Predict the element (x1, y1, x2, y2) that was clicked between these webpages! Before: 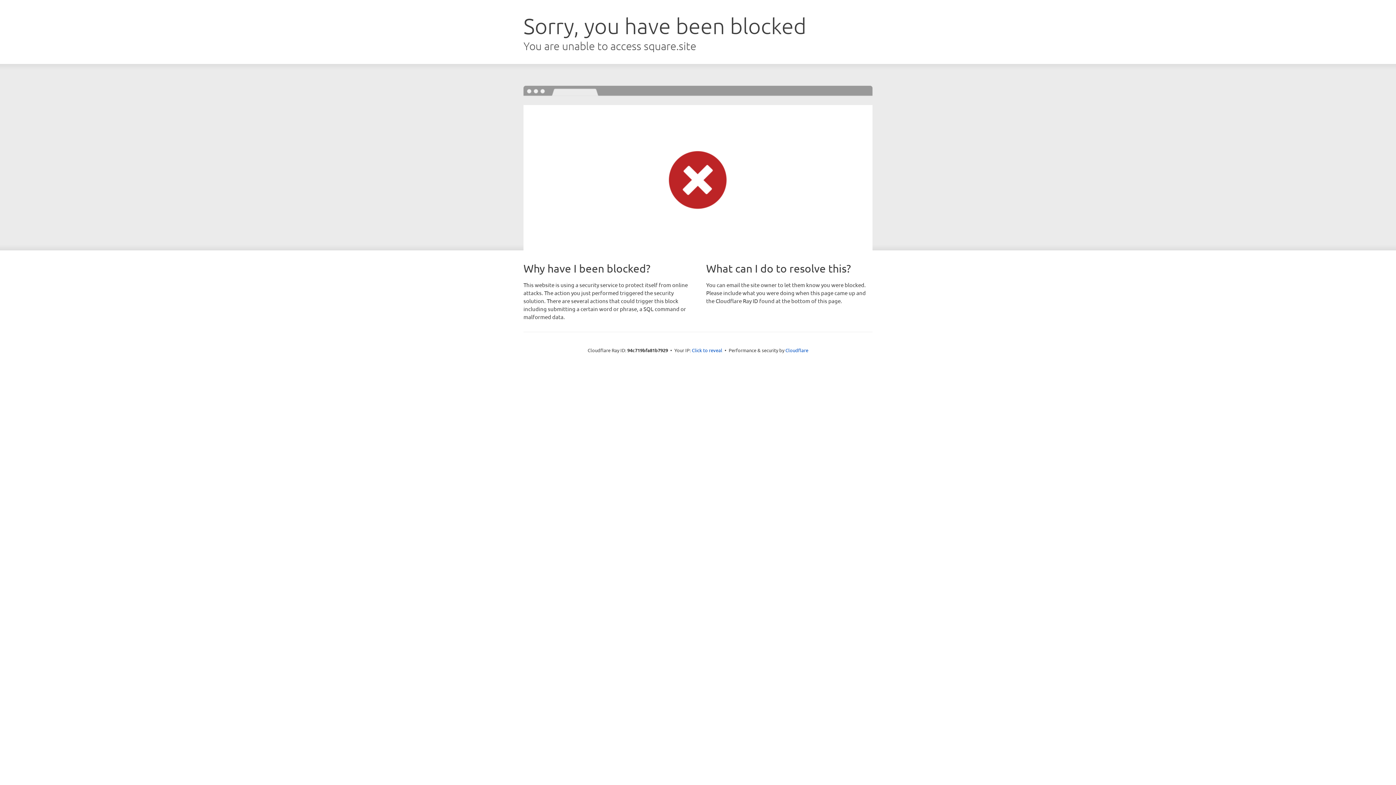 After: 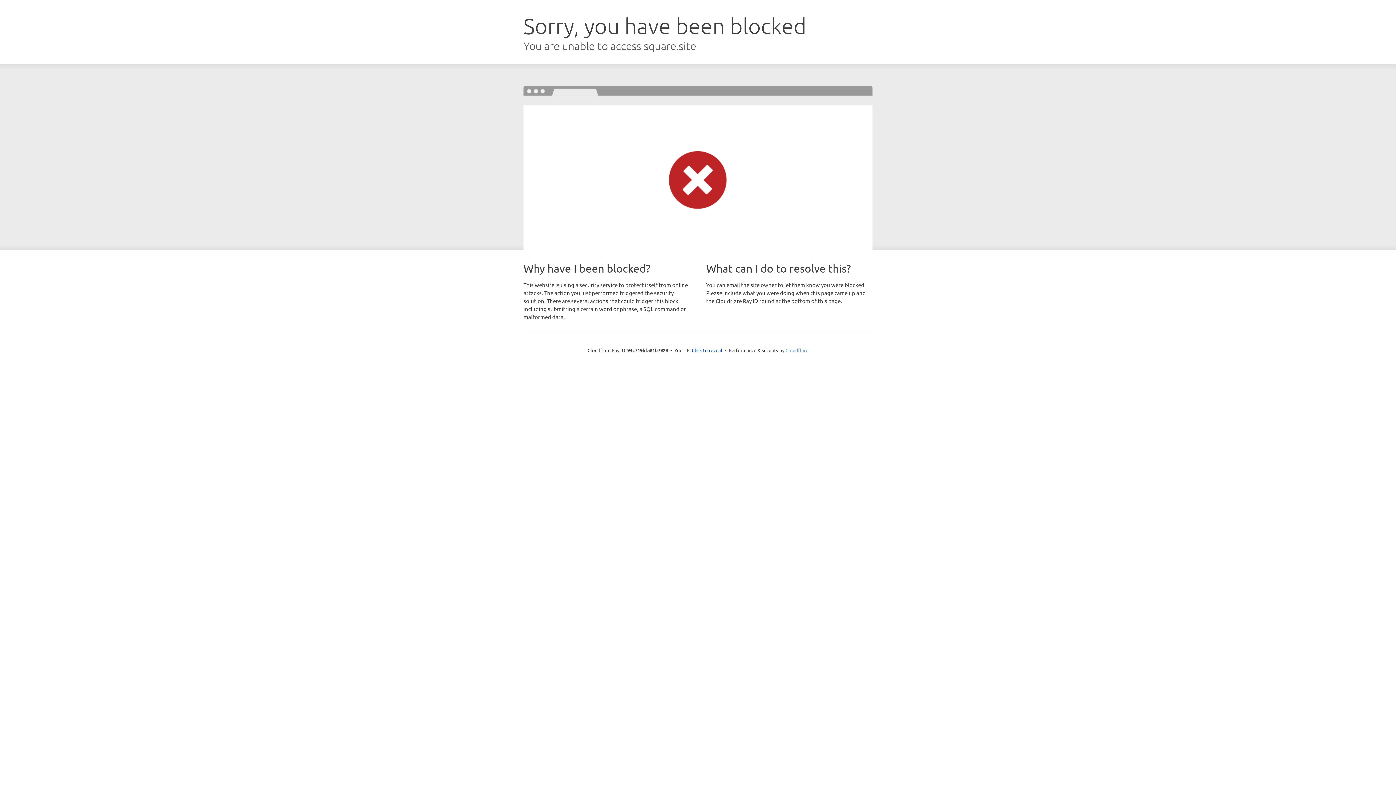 Action: bbox: (785, 347, 808, 353) label: Cloudflare